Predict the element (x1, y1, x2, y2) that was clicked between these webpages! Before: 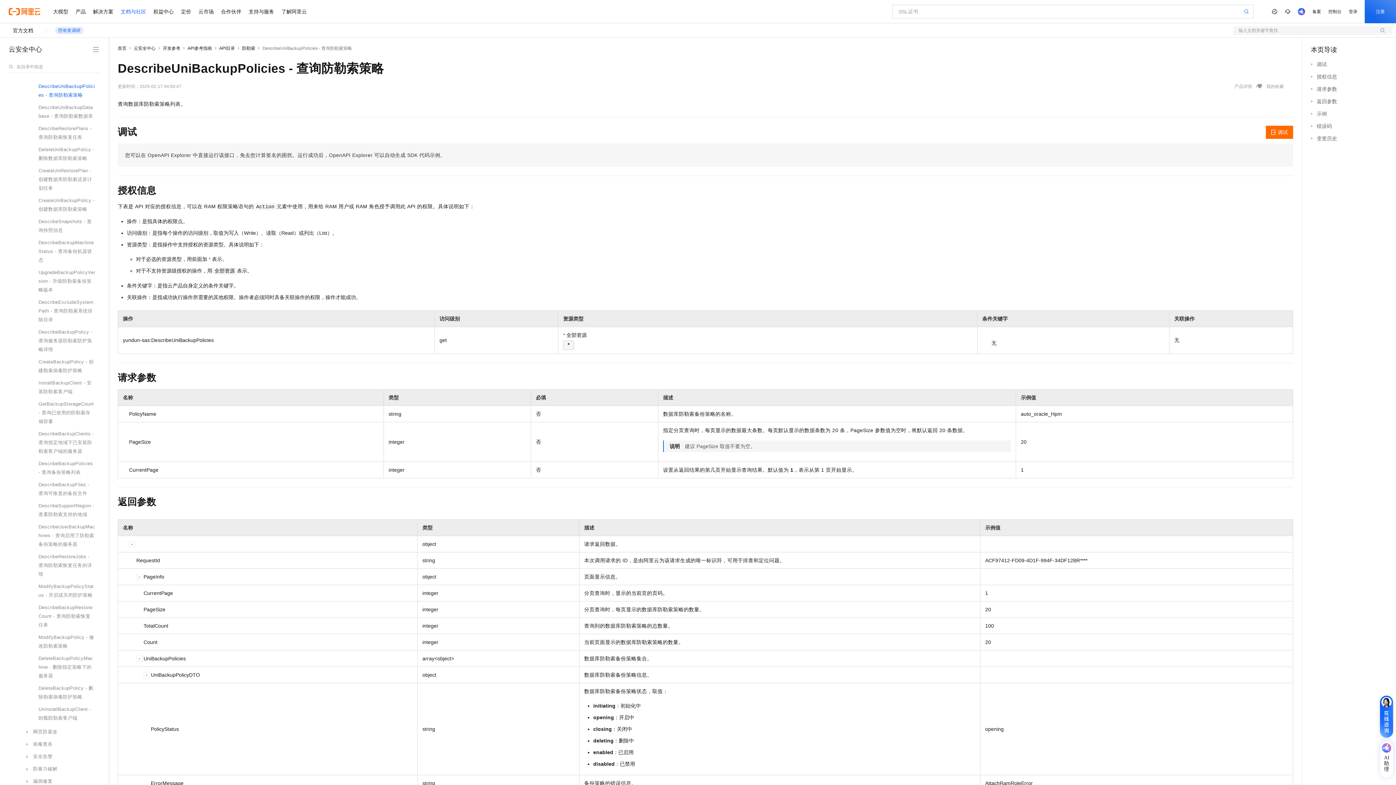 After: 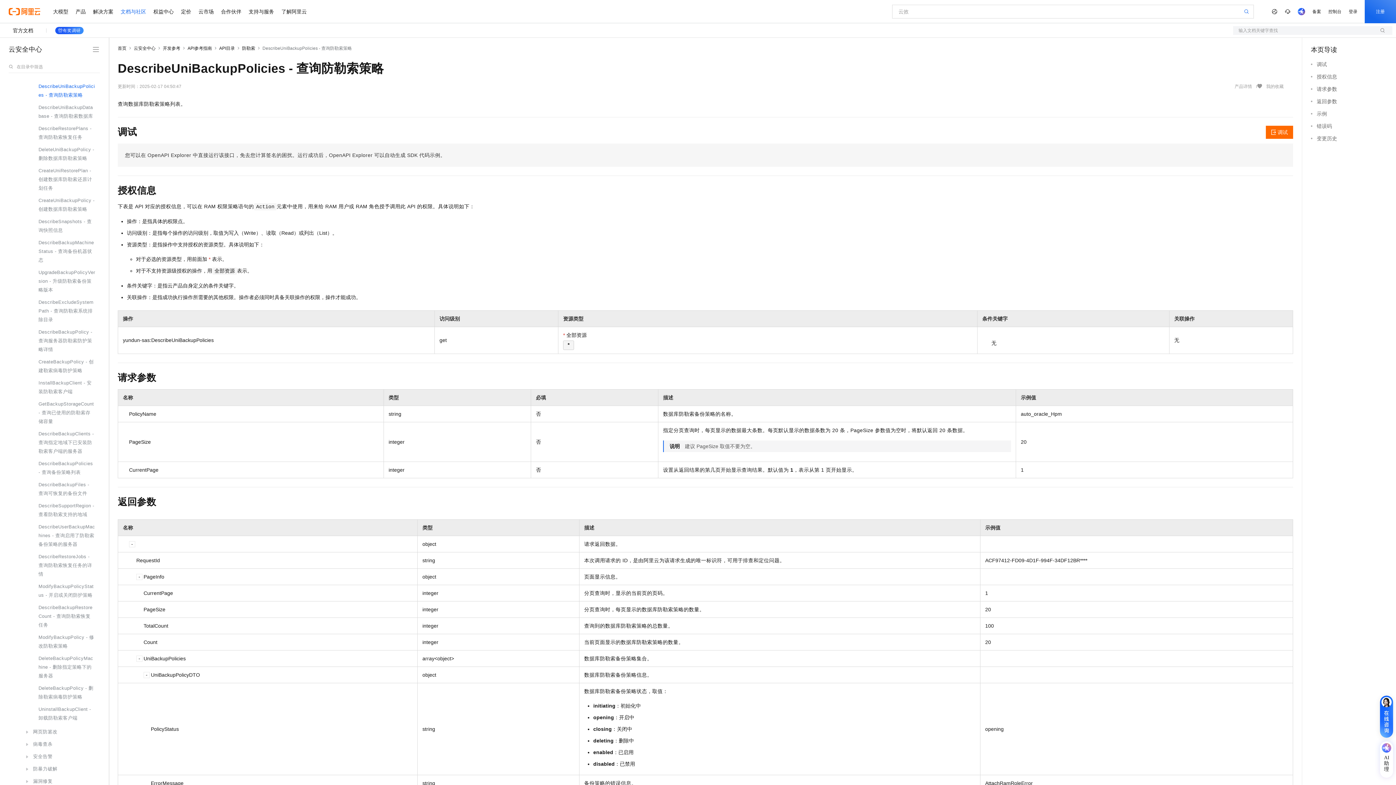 Action: bbox: (55, 26, 83, 34) label: 有奖调研